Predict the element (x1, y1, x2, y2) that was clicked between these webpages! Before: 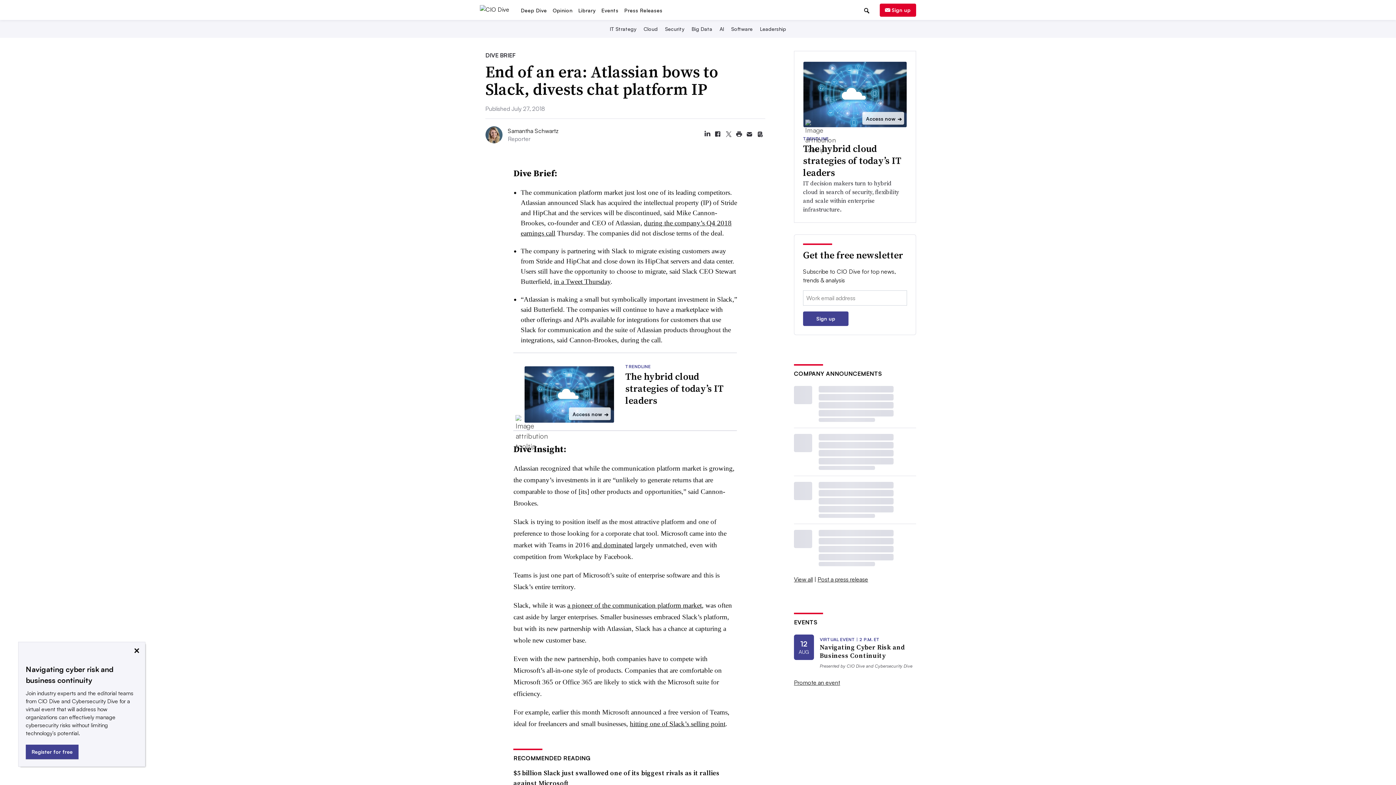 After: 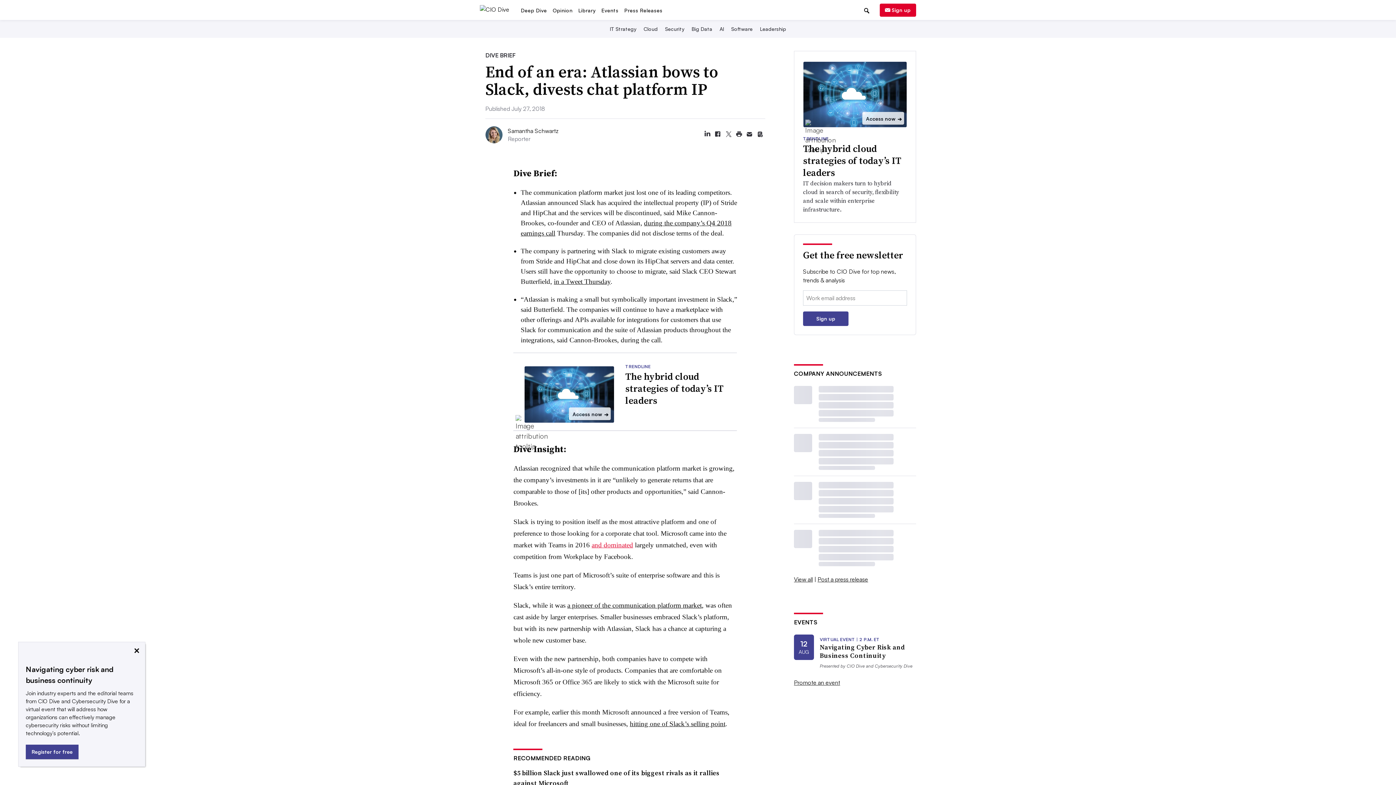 Action: label: and dominated bbox: (591, 569, 633, 577)